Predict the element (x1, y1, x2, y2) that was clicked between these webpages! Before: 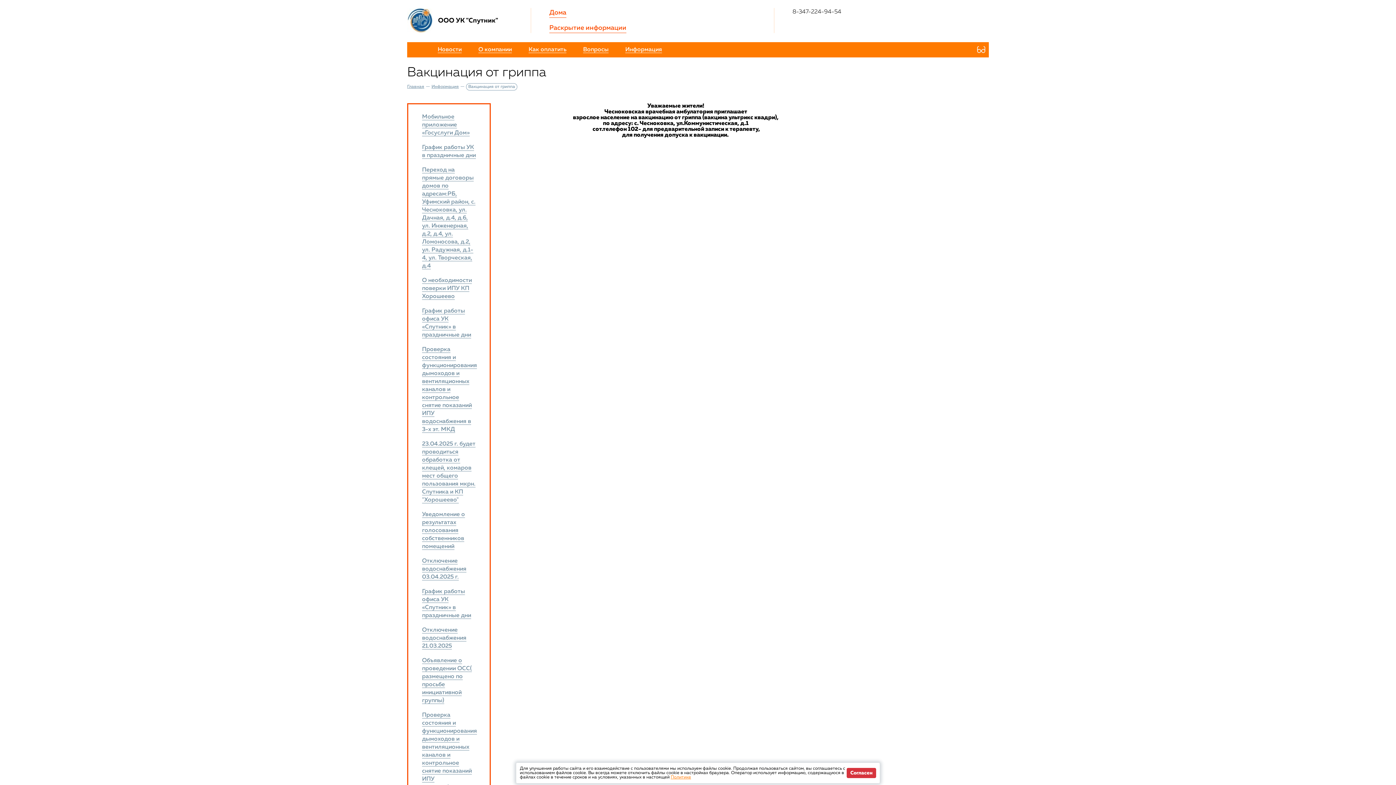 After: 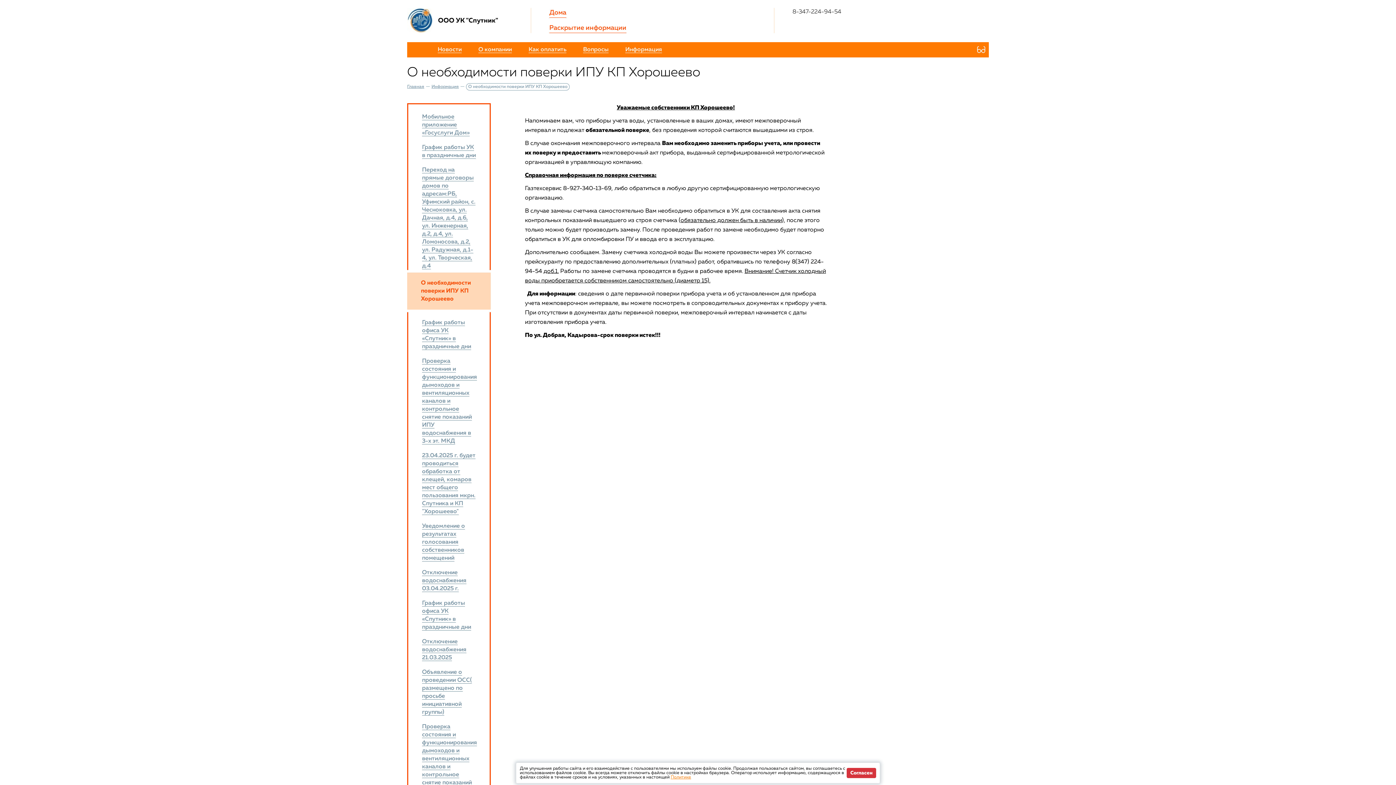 Action: bbox: (407, 270, 490, 300) label: О необходимости поверки ИПУ КП Хорошеево